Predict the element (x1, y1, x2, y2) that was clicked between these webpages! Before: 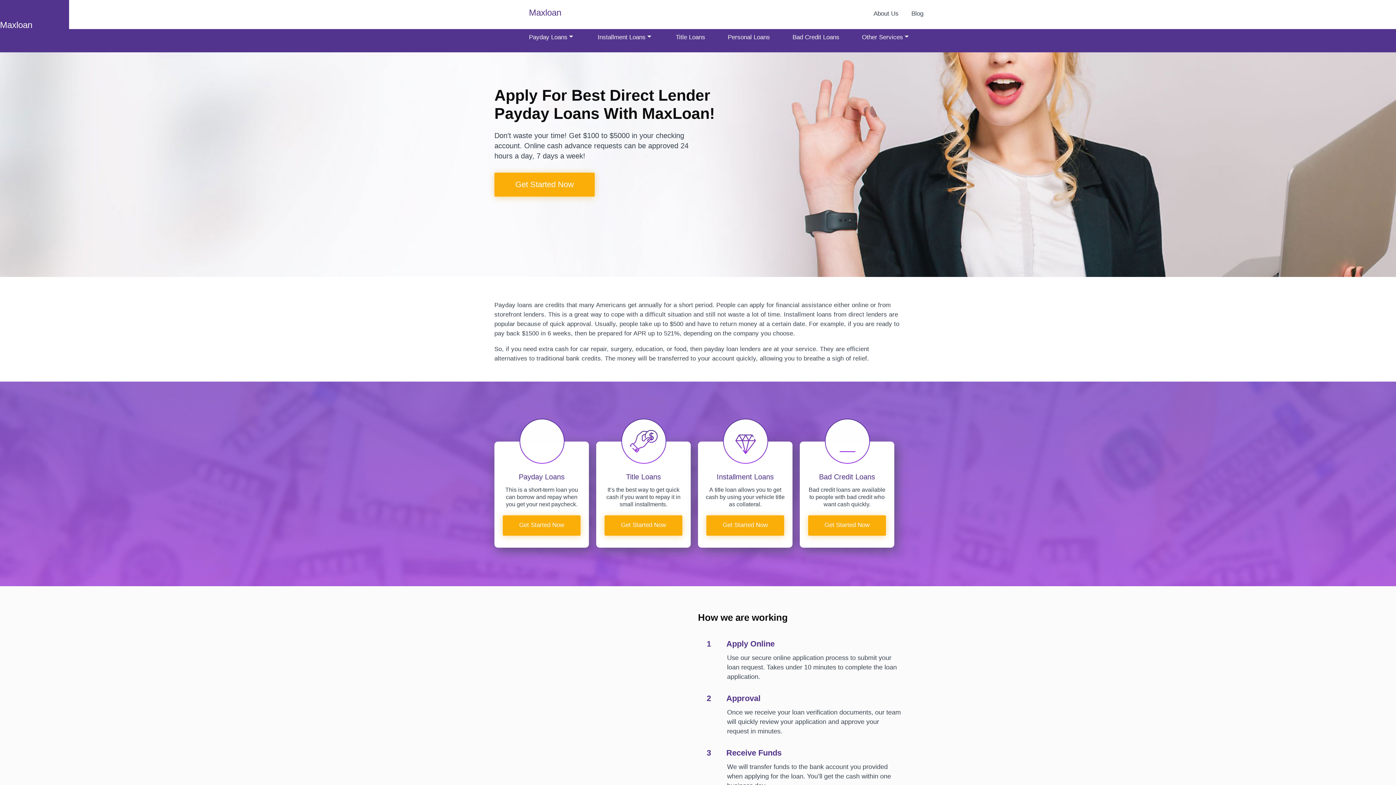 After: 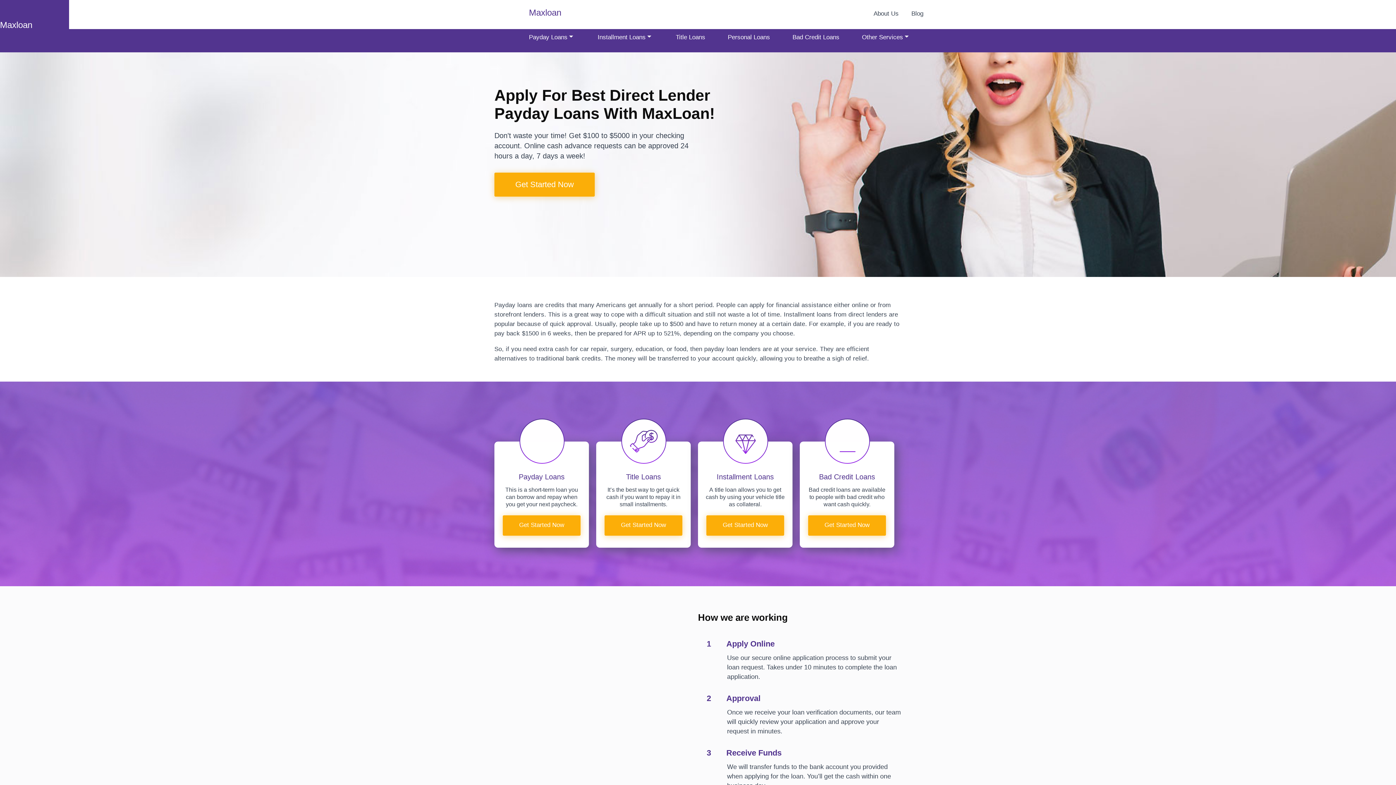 Action: label: Registration bbox: (494, 172, 594, 196)